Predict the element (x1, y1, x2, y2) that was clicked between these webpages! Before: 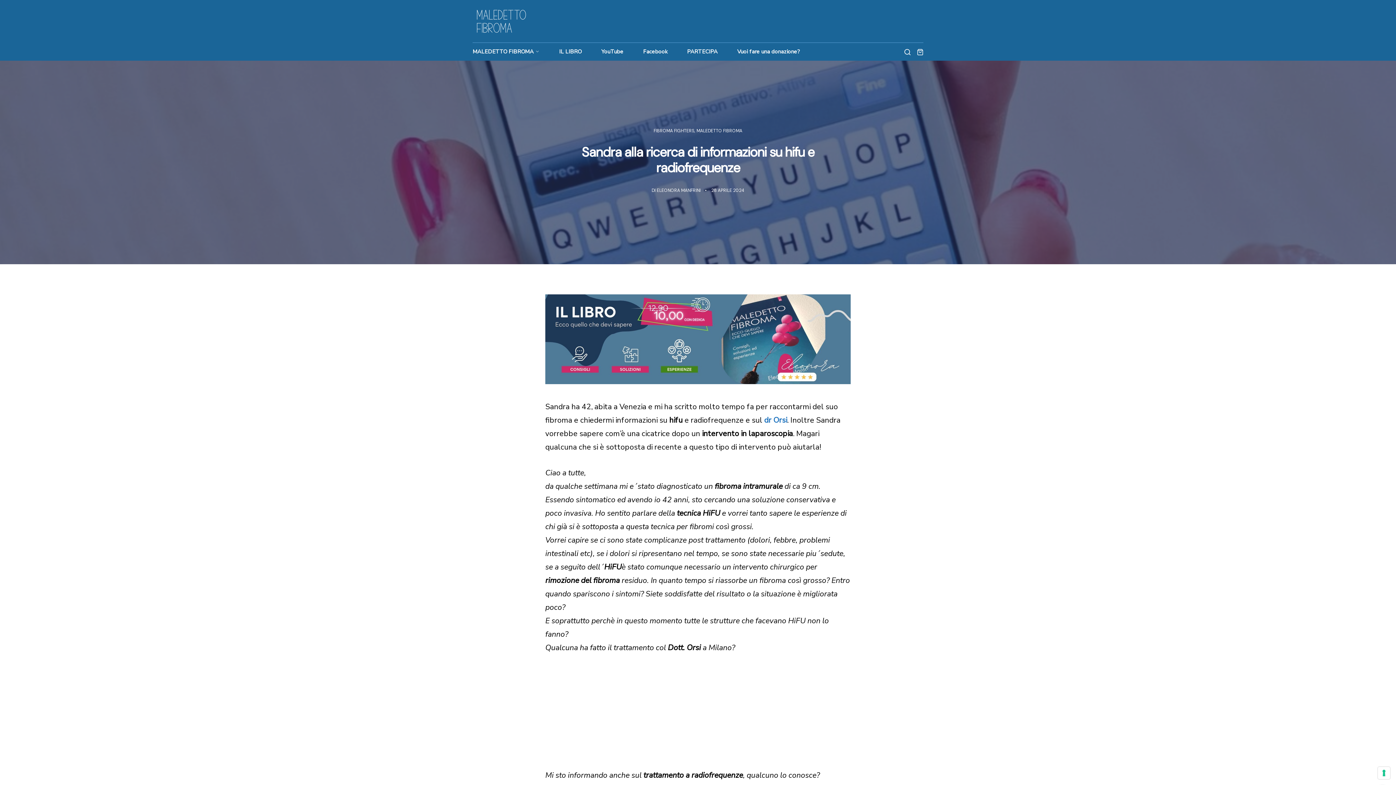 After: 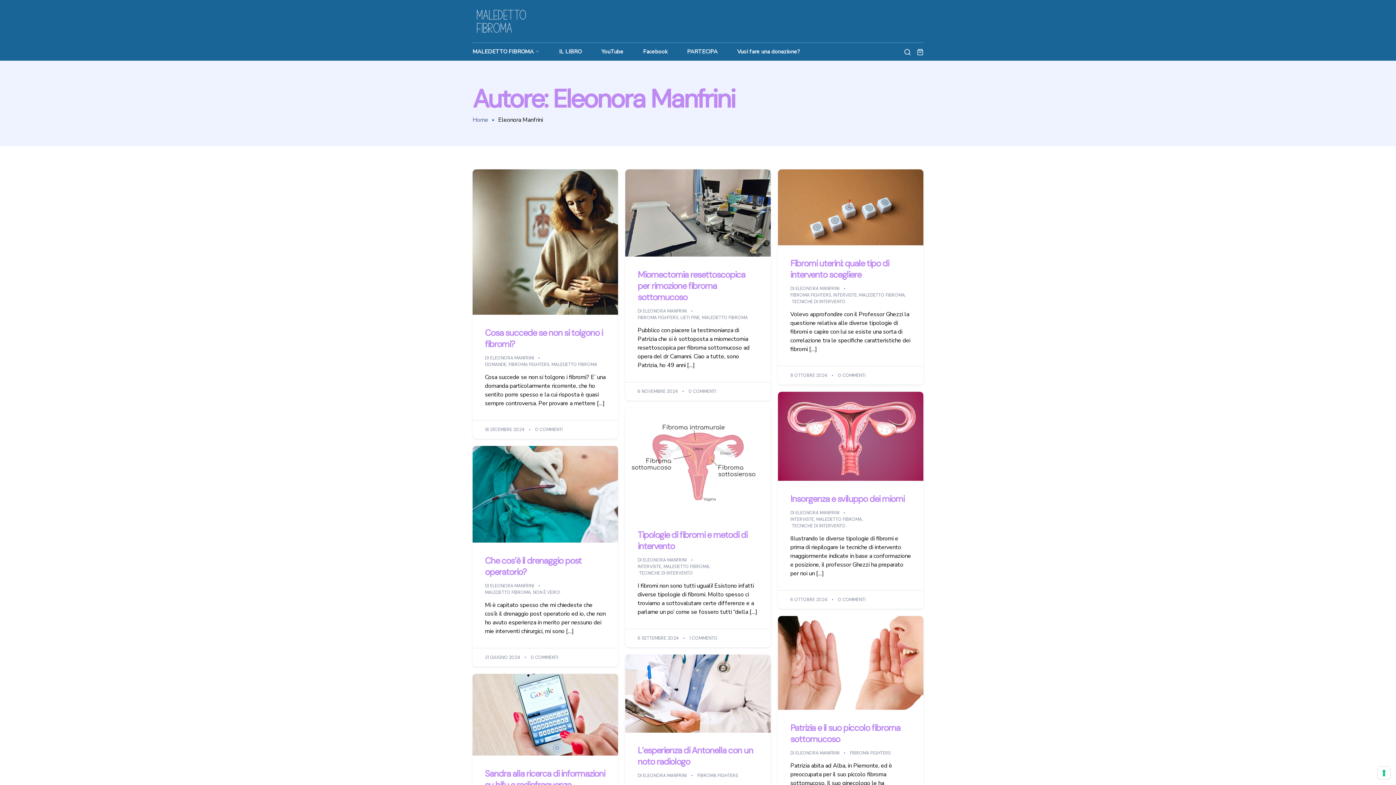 Action: bbox: (651, 187, 700, 193) label: DI ELEONORA MANFRINI